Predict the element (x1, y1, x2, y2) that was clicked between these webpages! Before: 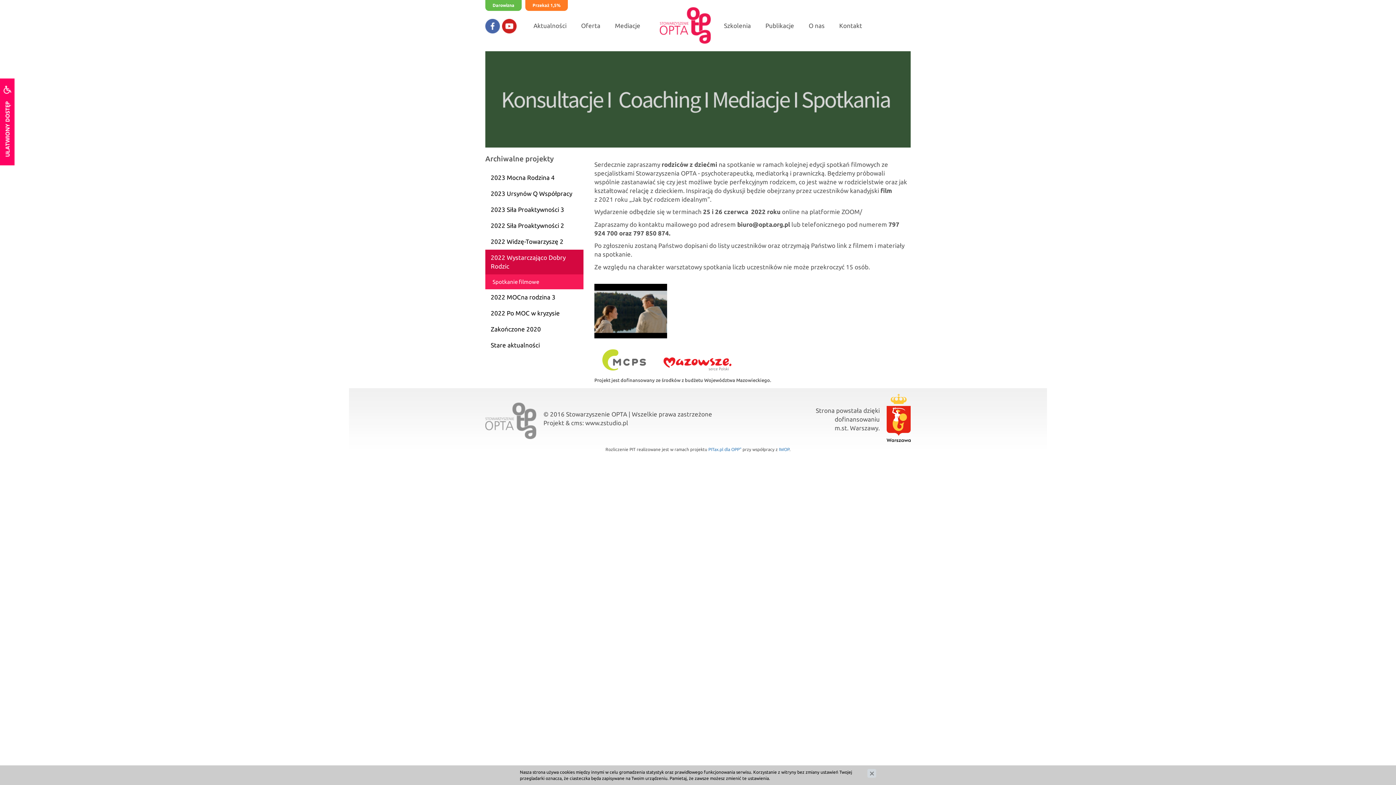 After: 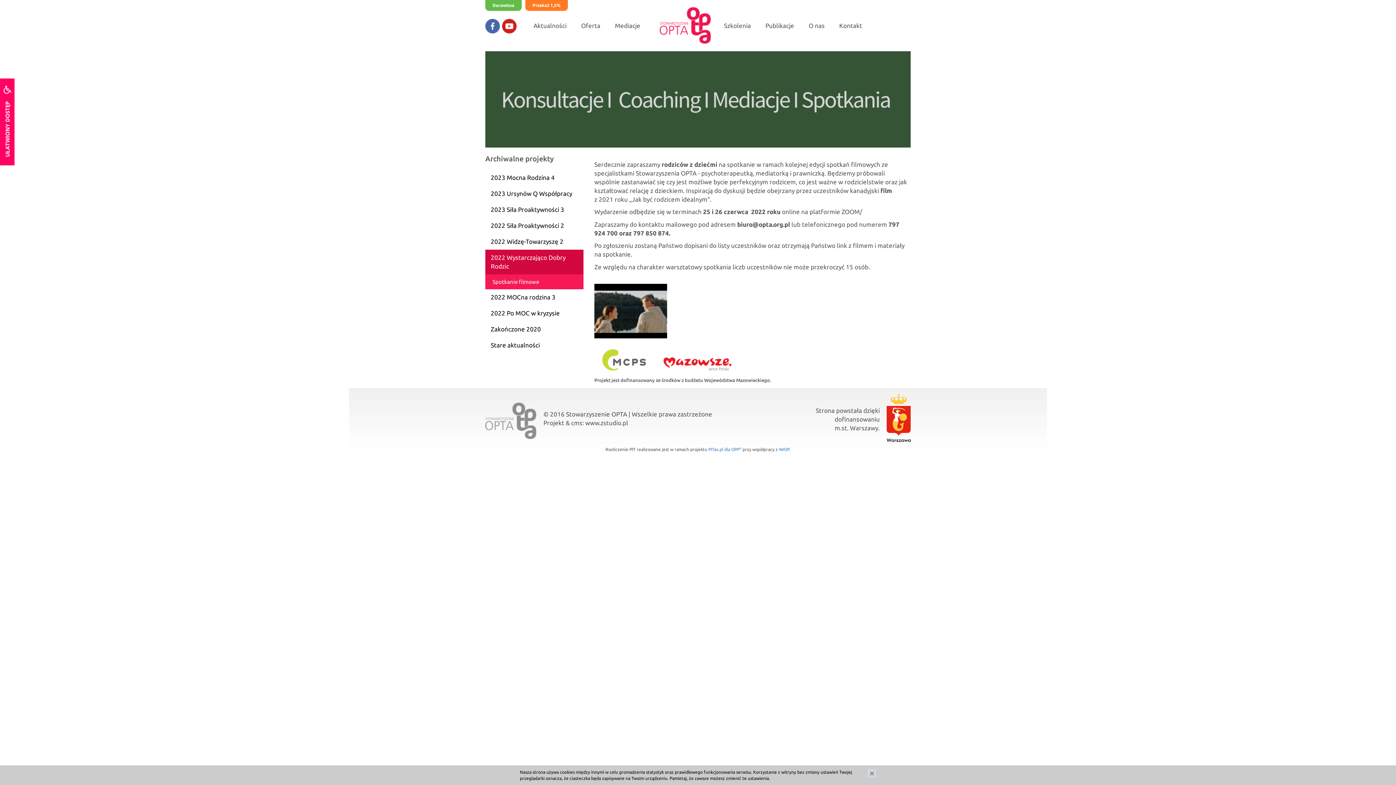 Action: label: Spotkanie filmowe bbox: (485, 274, 583, 289)